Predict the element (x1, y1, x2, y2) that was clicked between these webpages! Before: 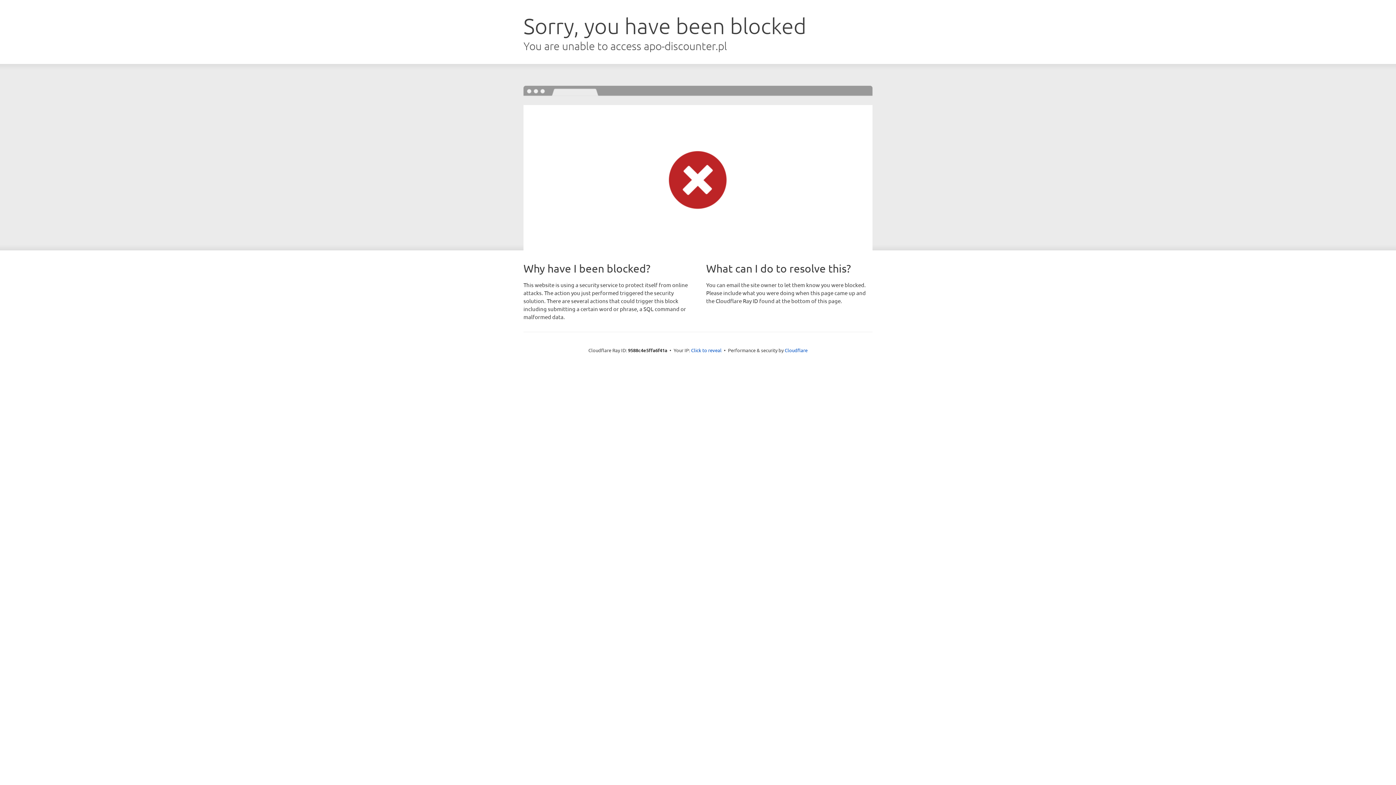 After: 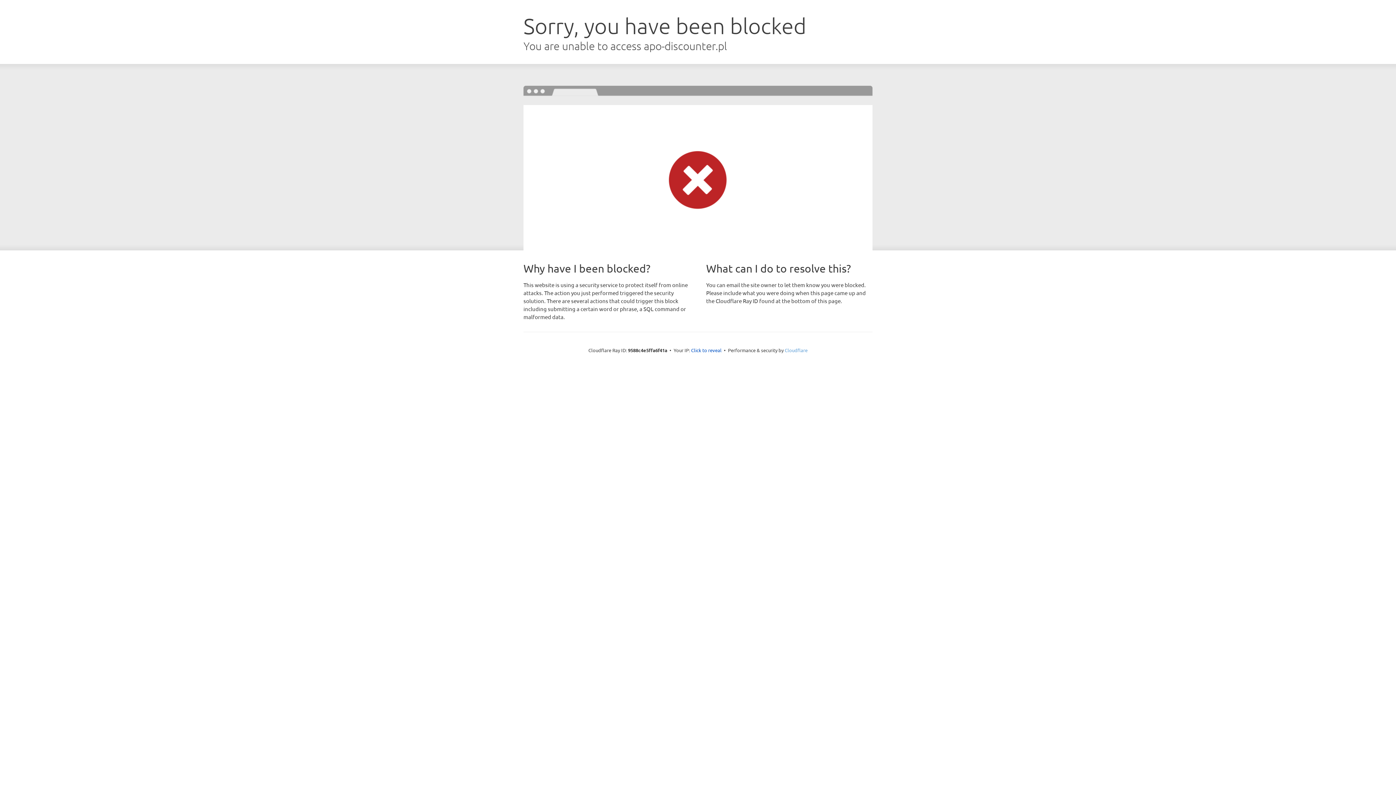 Action: bbox: (784, 347, 807, 353) label: Cloudflare